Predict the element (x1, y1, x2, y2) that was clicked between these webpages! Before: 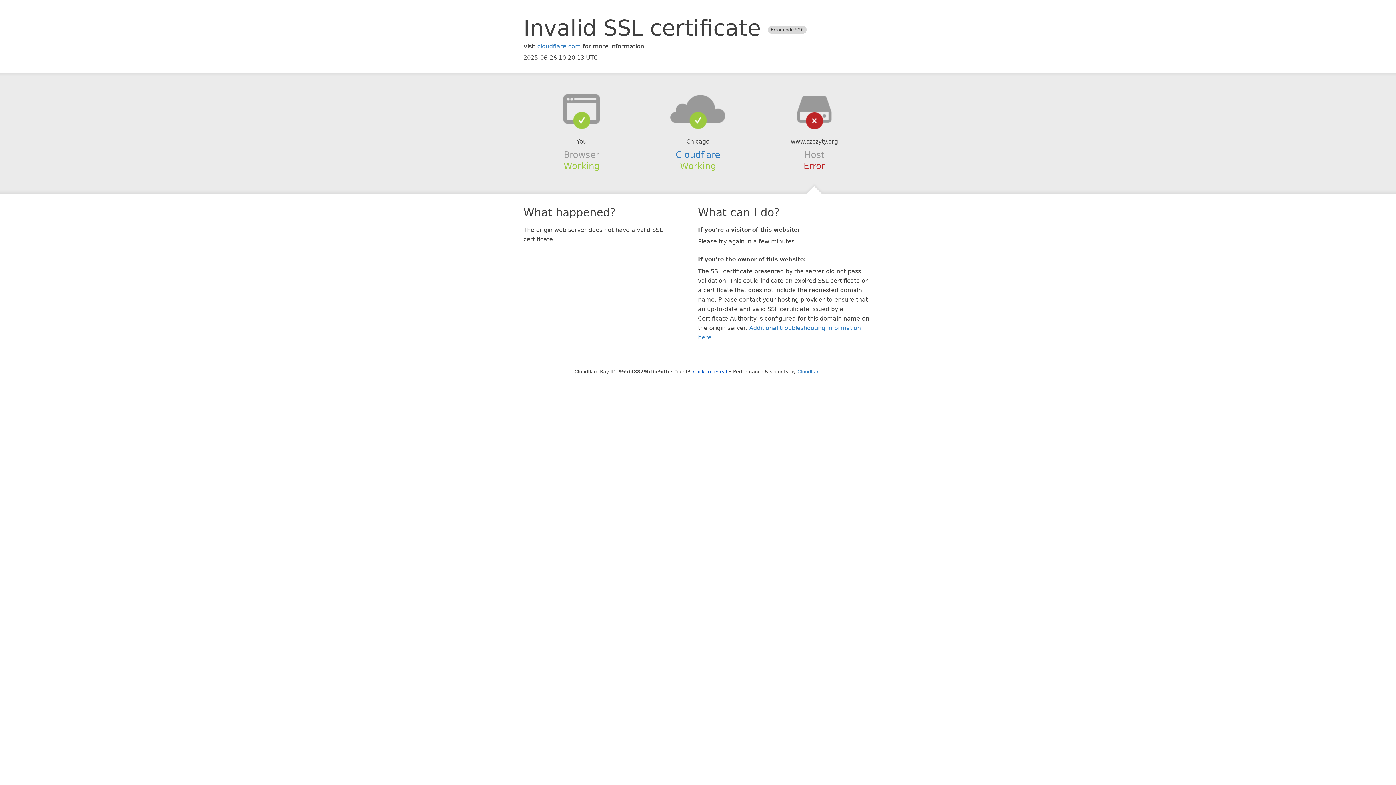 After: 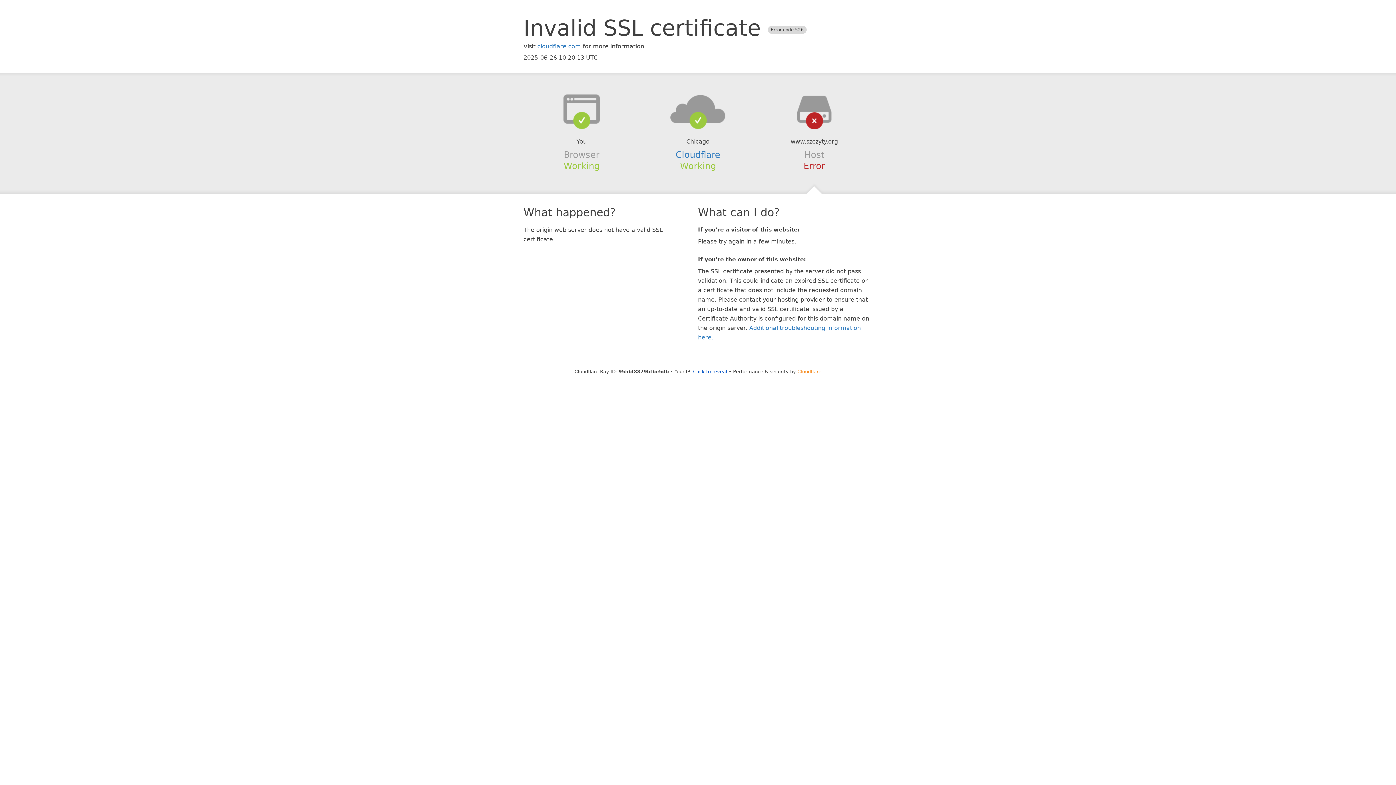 Action: bbox: (797, 368, 821, 374) label: Cloudflare